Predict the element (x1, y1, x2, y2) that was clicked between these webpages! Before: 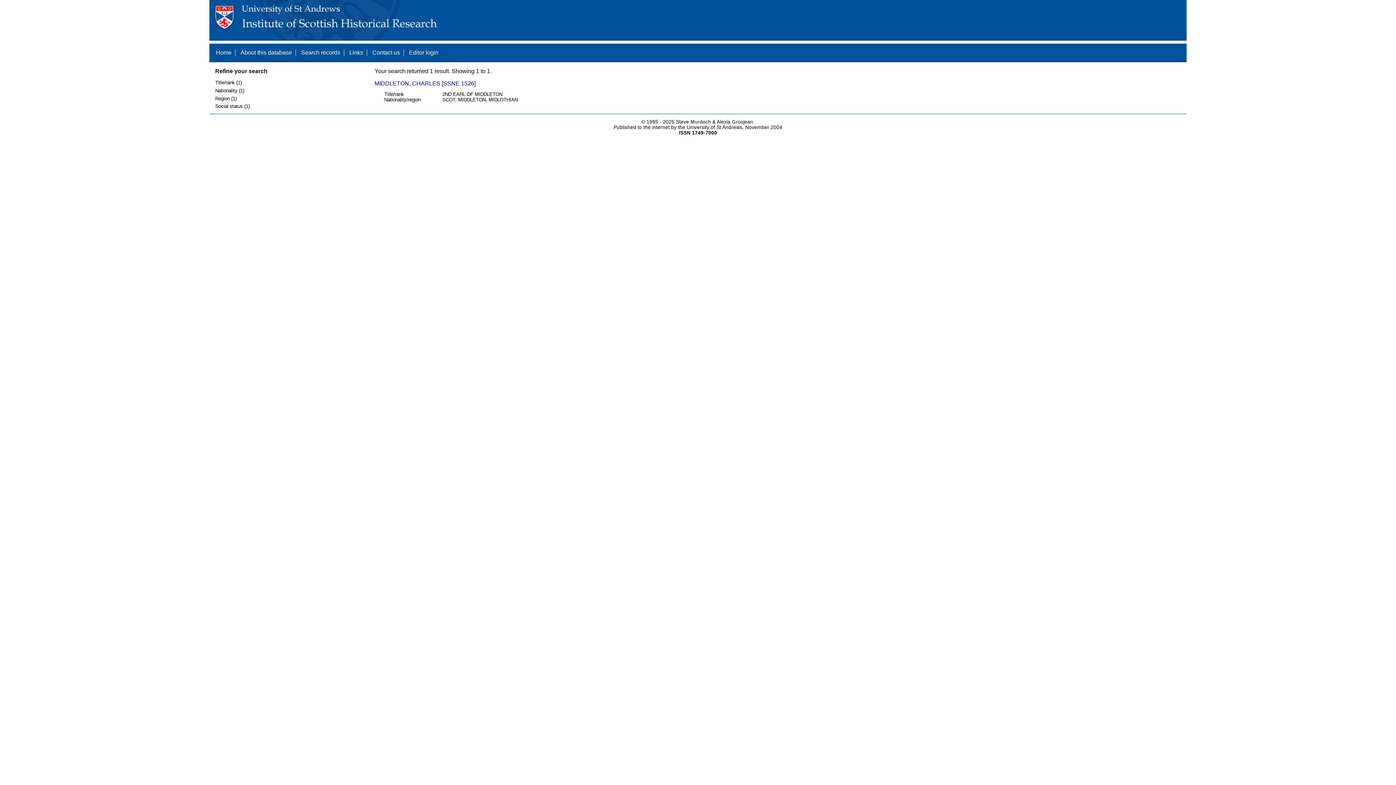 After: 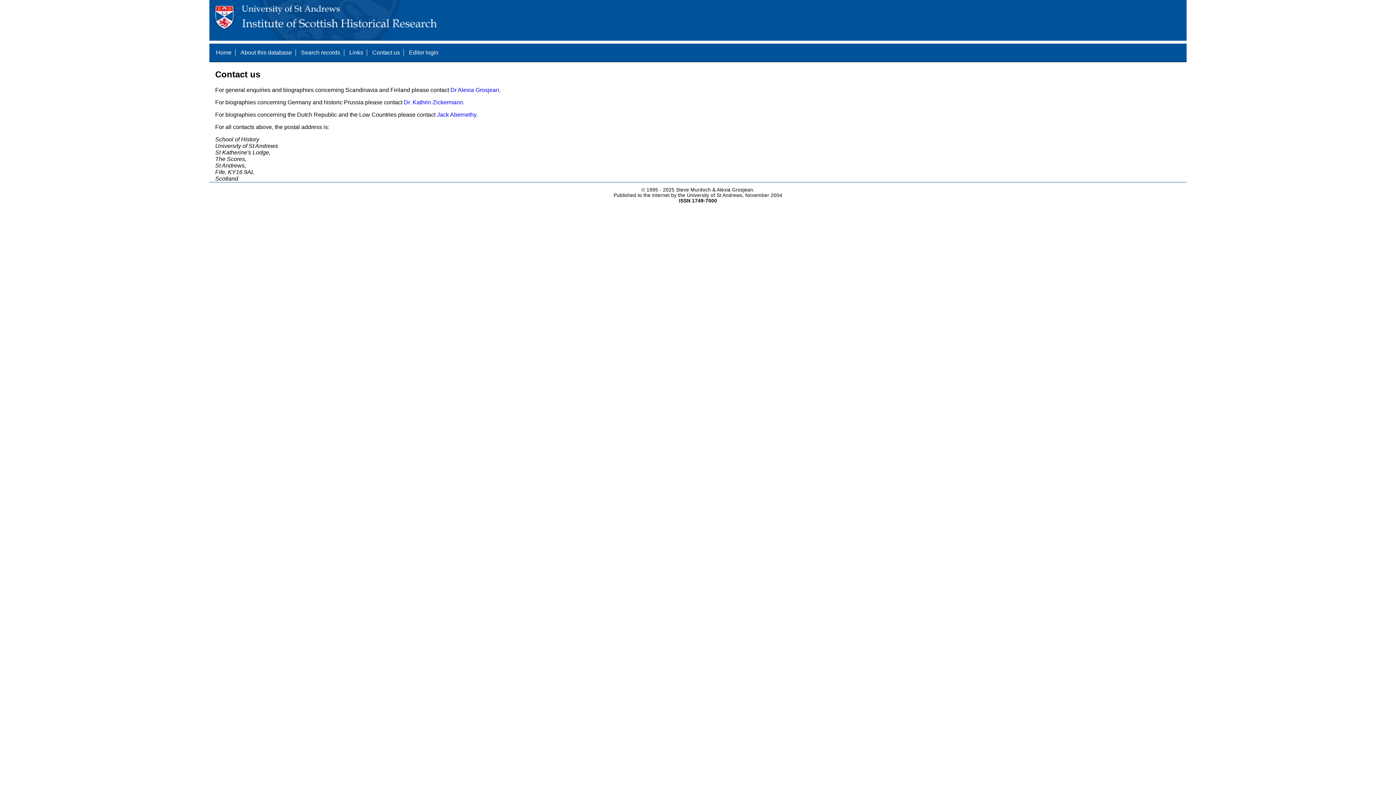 Action: label: Contact us bbox: (372, 49, 400, 55)